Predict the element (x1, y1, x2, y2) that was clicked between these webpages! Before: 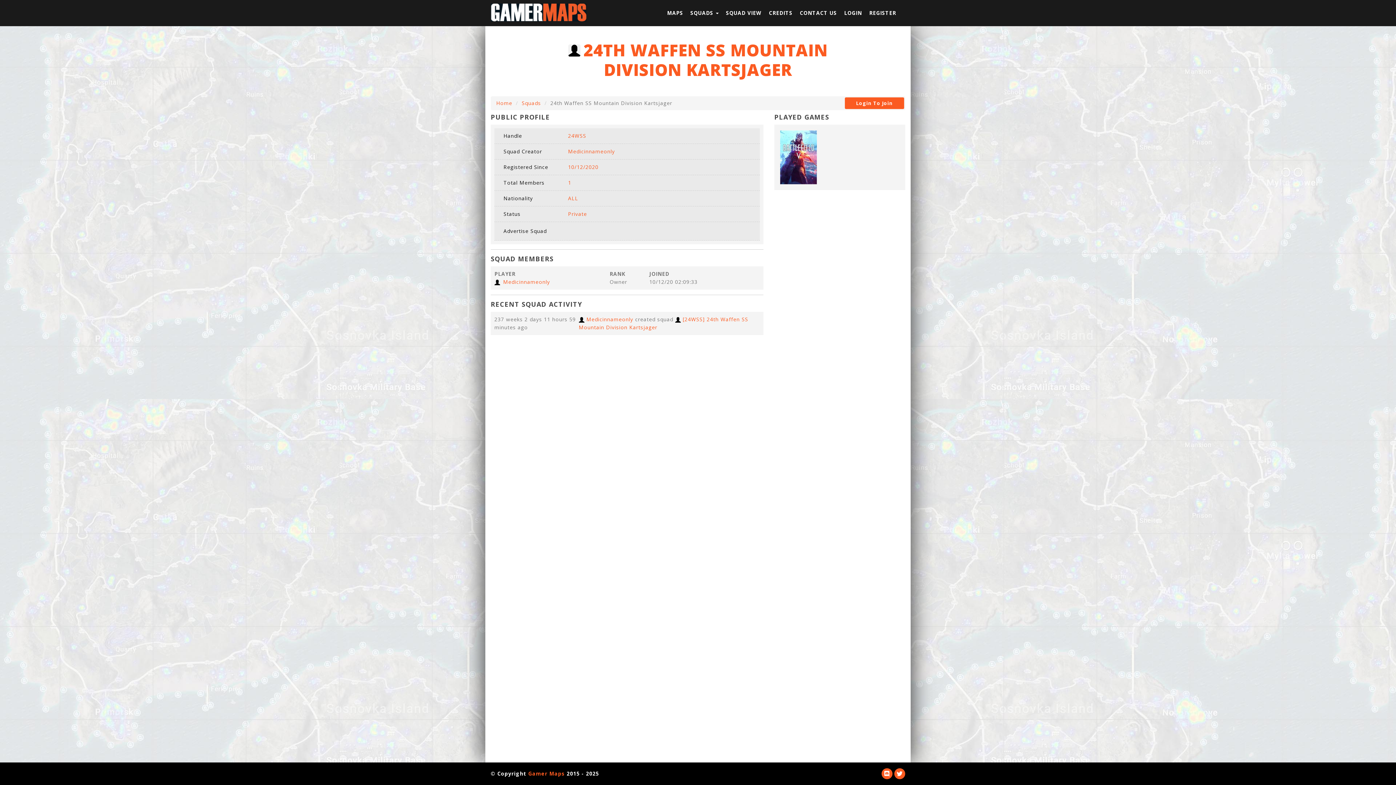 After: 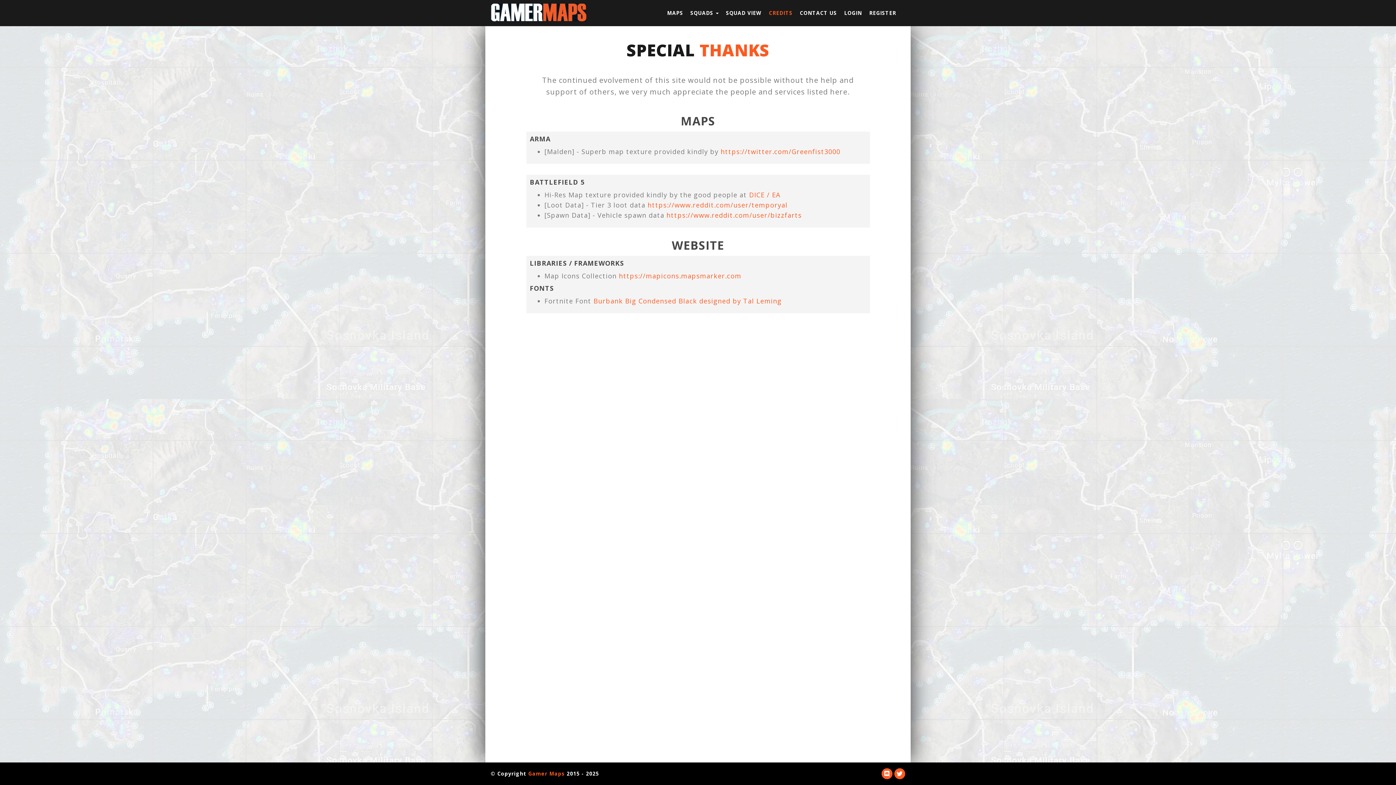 Action: bbox: (769, 9, 792, 16) label: CREDITS